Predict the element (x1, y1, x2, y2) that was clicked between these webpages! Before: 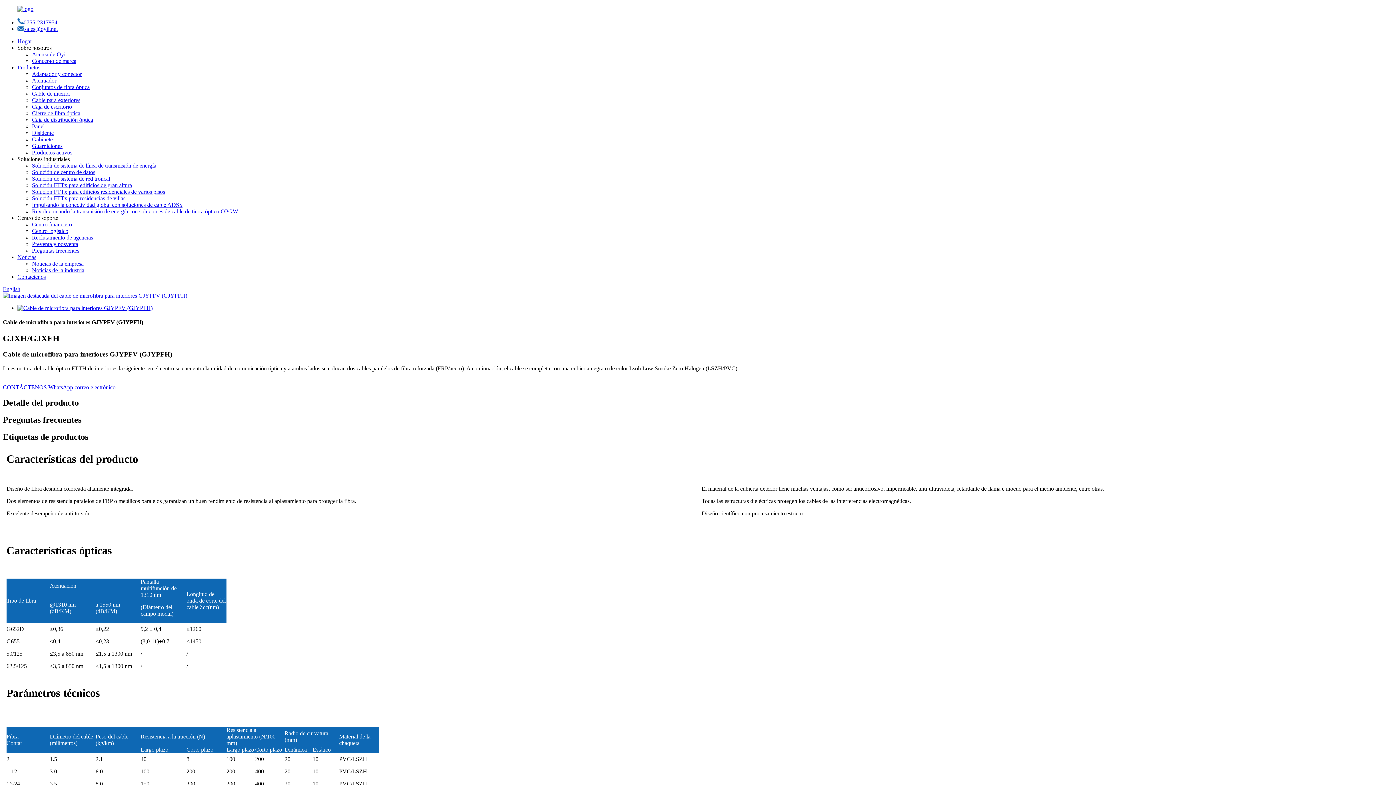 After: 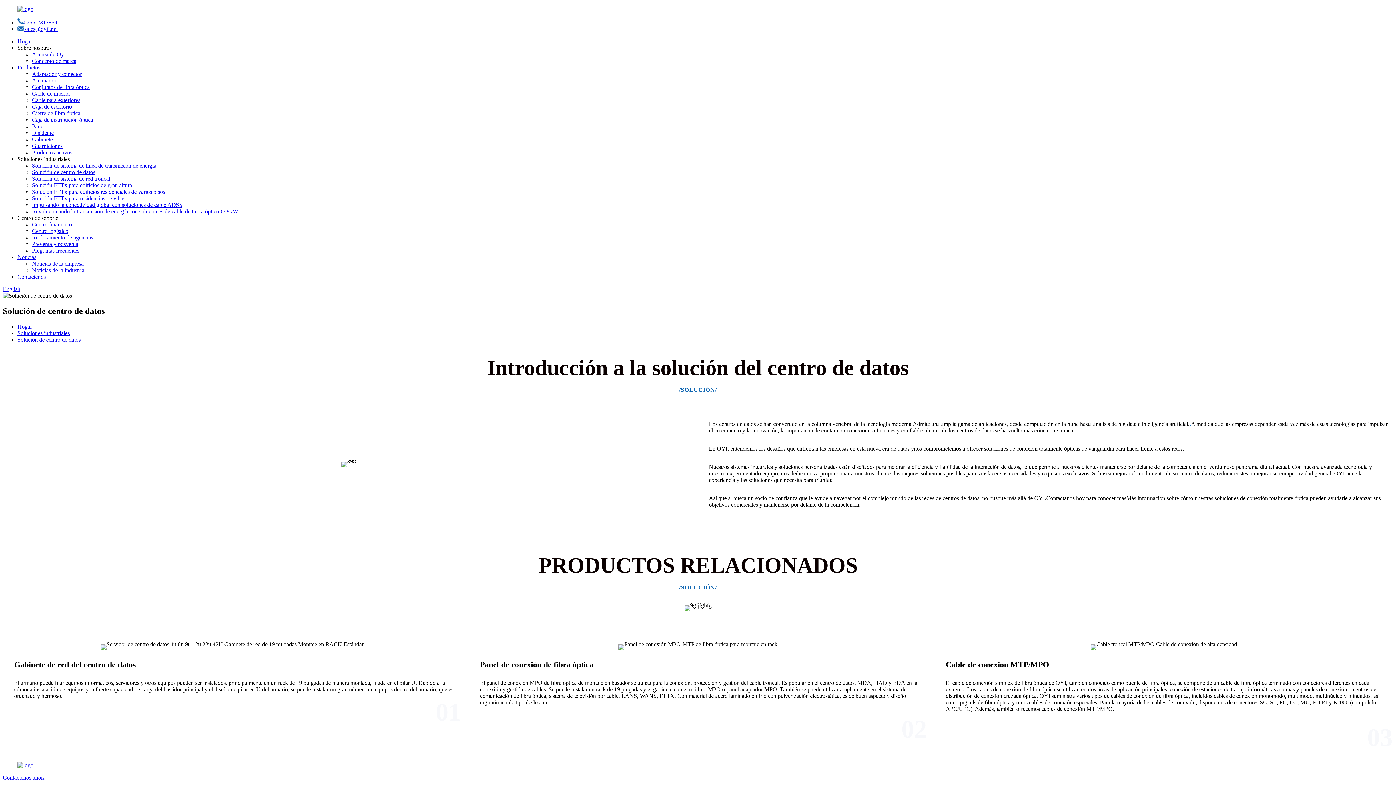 Action: label: Solución de centro de datos bbox: (32, 169, 95, 175)